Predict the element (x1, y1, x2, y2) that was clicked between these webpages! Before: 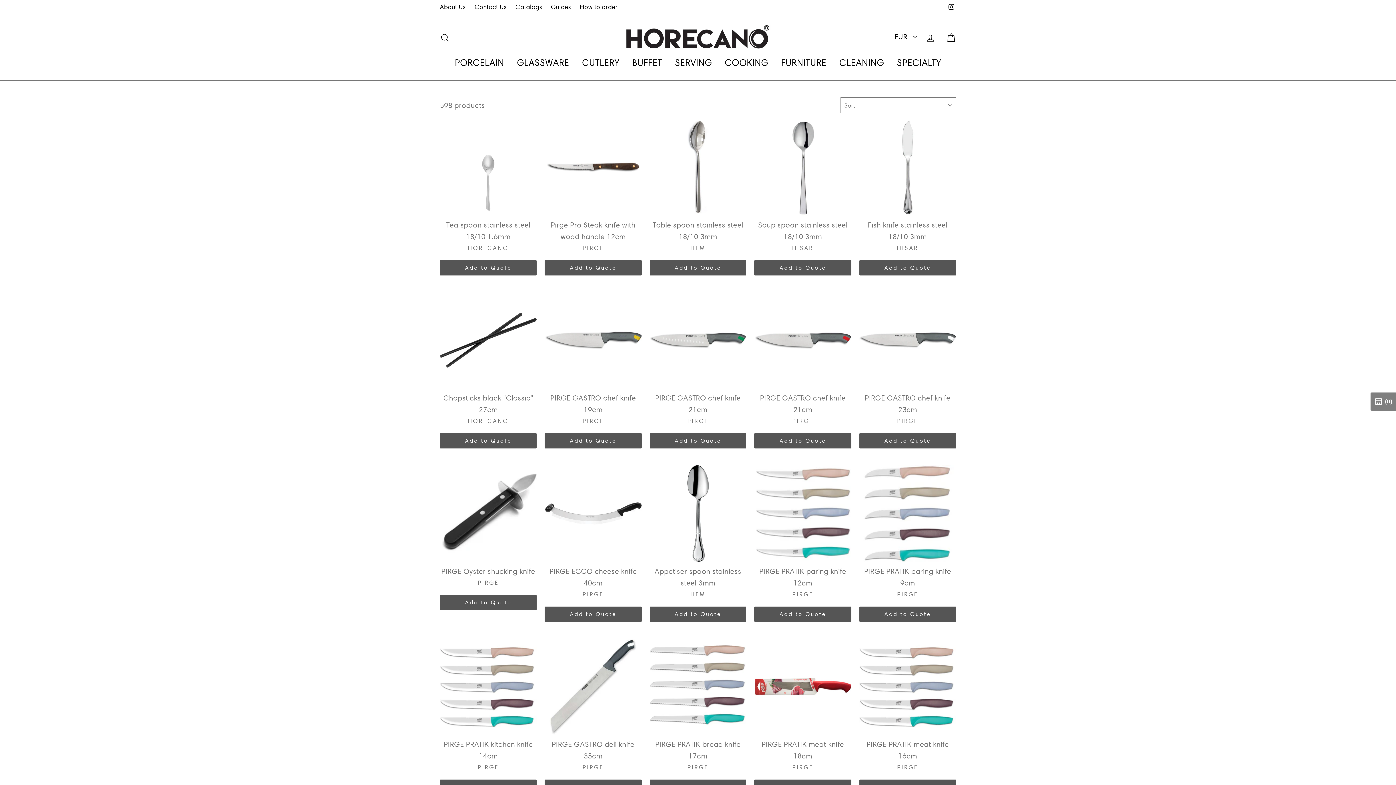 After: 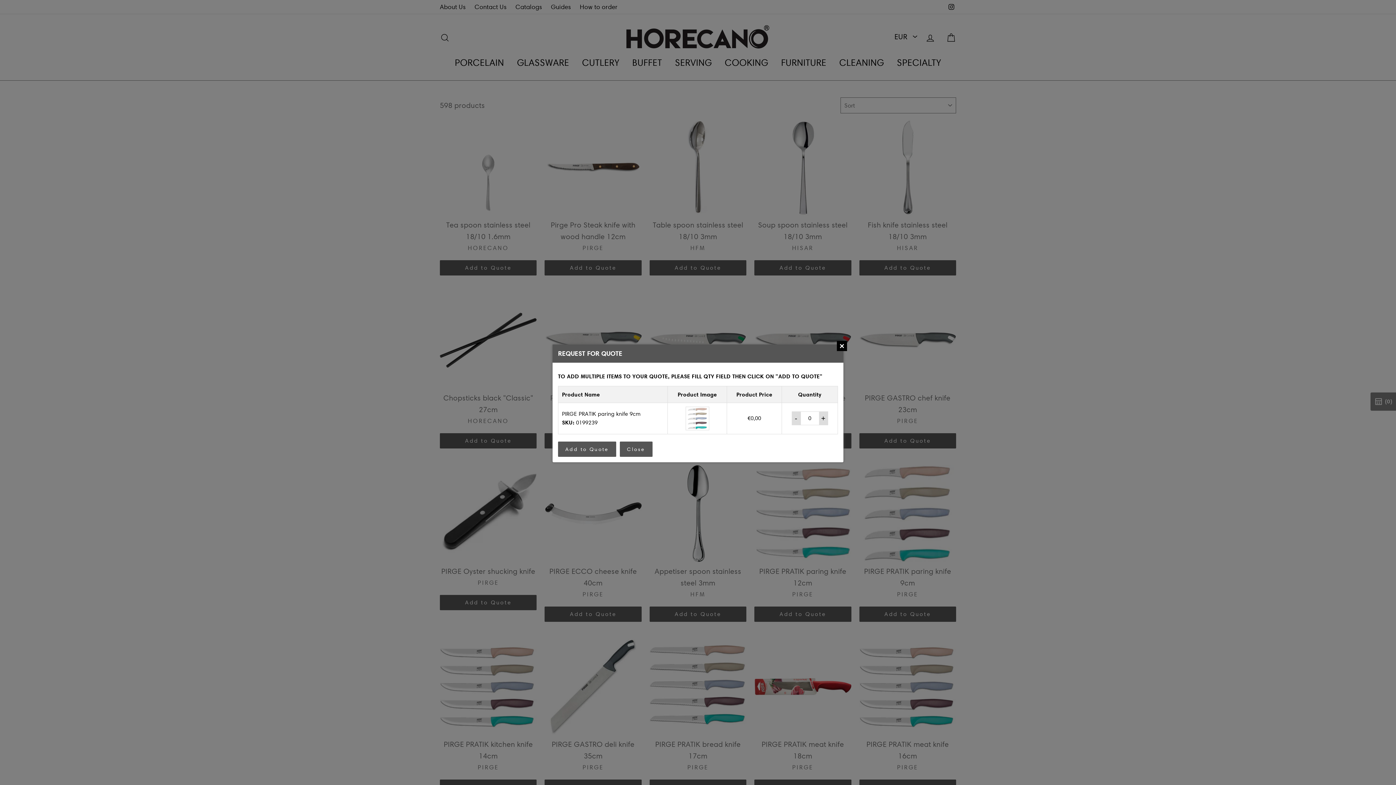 Action: label: Add to Quote bbox: (859, 606, 956, 622)